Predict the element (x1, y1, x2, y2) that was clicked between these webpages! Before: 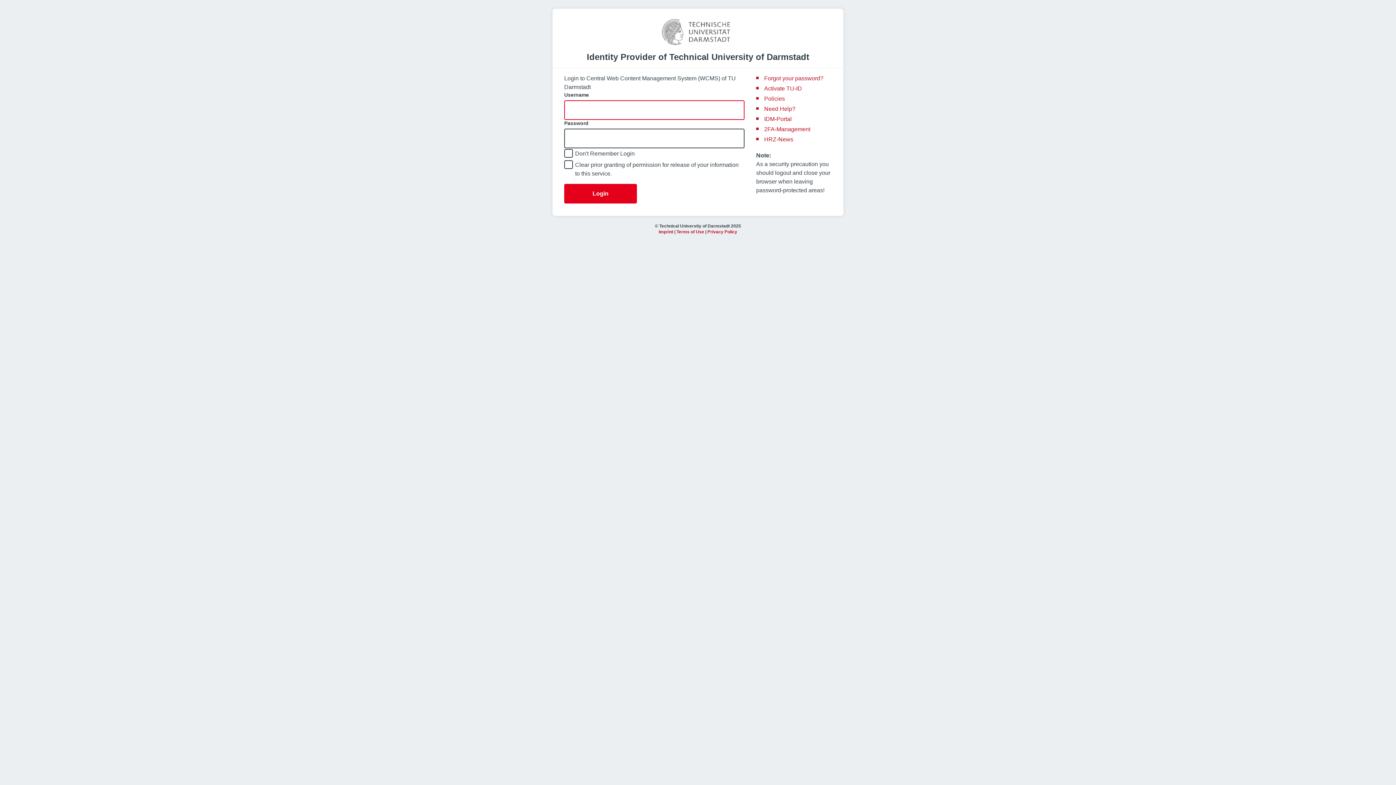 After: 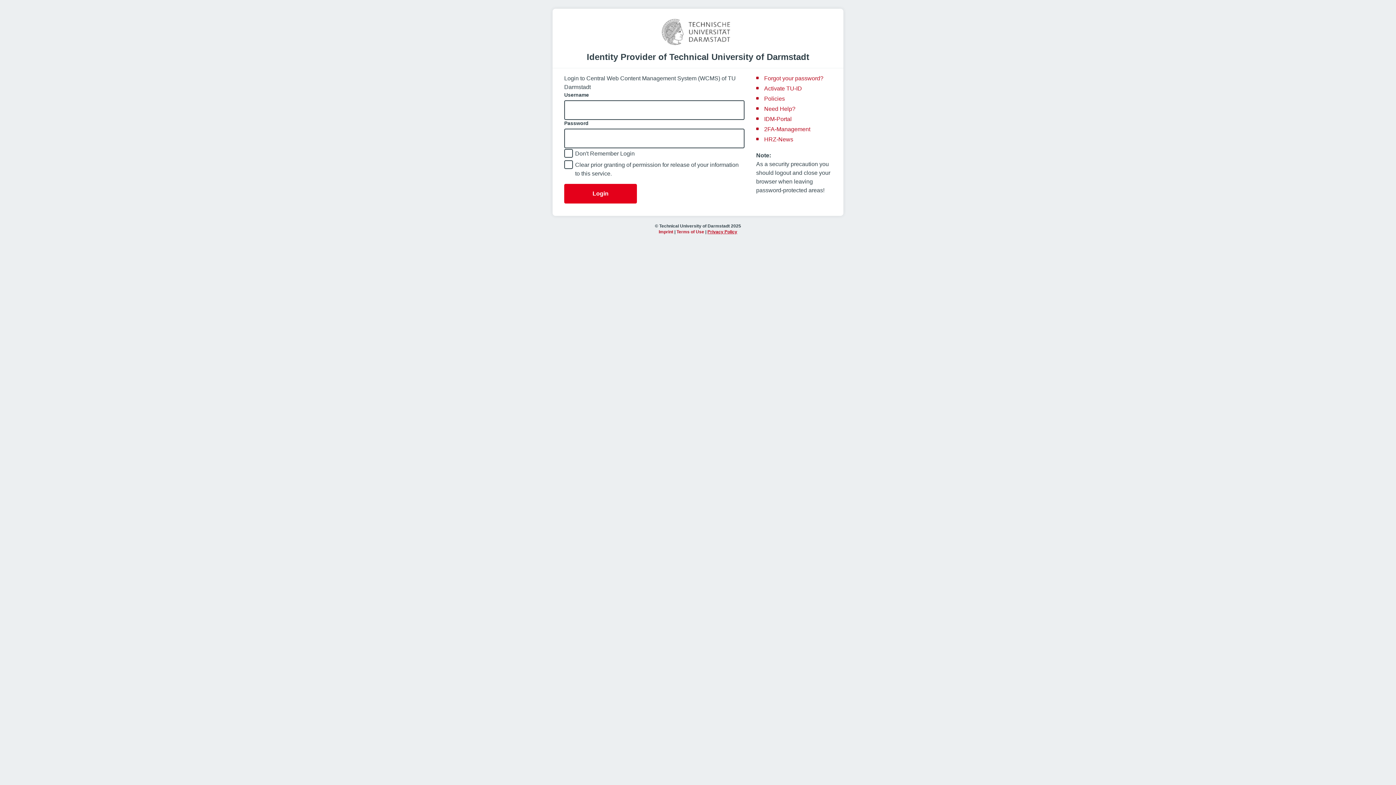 Action: label: Privacy Policy bbox: (707, 229, 737, 234)